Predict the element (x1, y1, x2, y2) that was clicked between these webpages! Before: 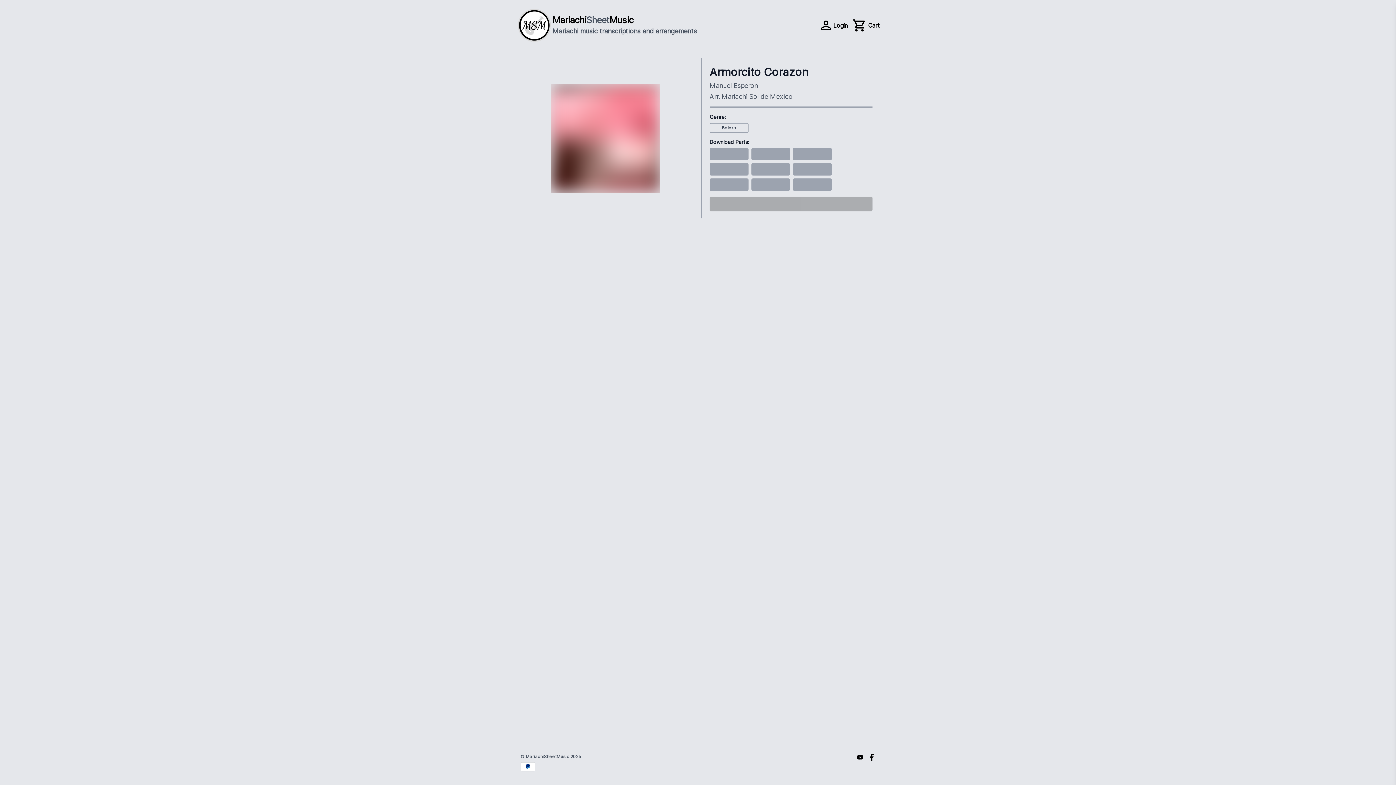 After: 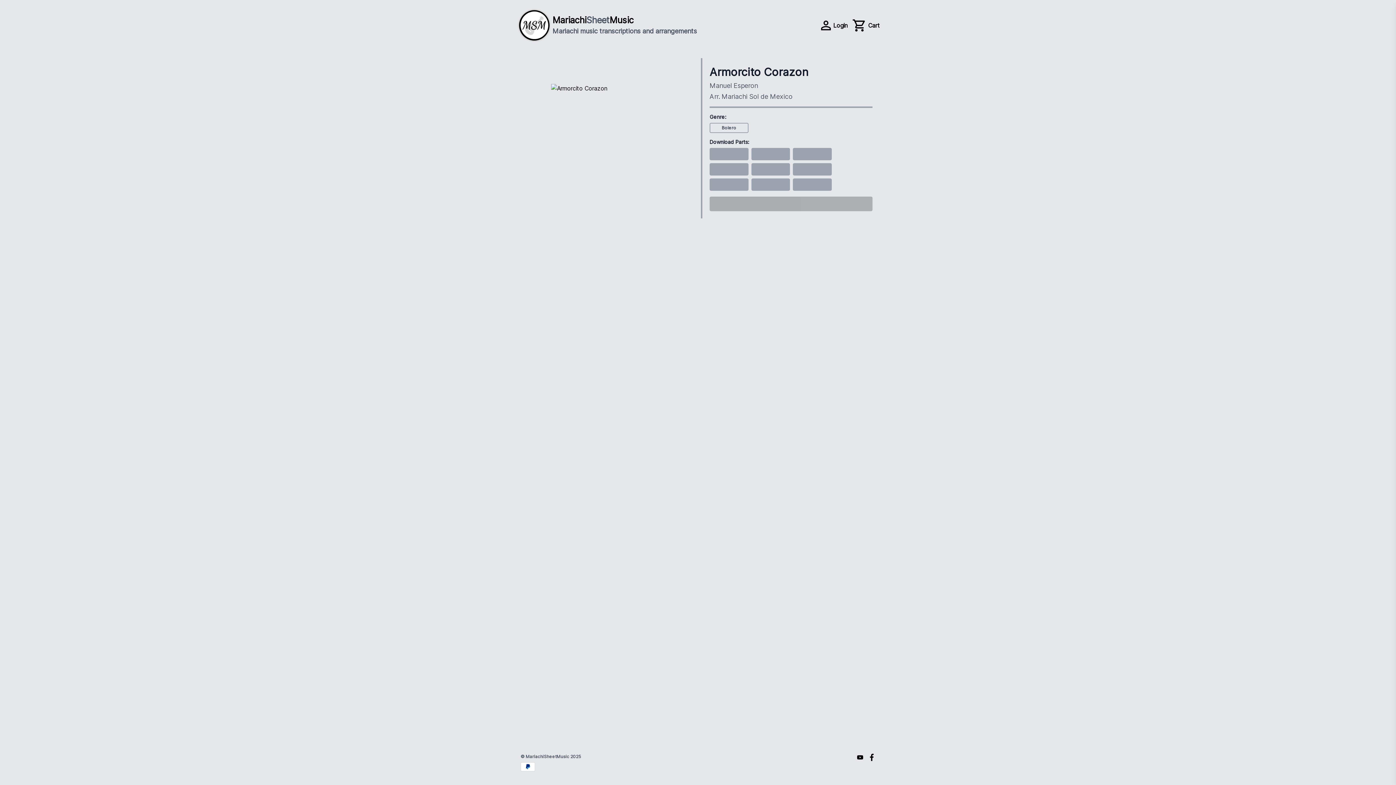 Action: bbox: (856, 754, 864, 776)